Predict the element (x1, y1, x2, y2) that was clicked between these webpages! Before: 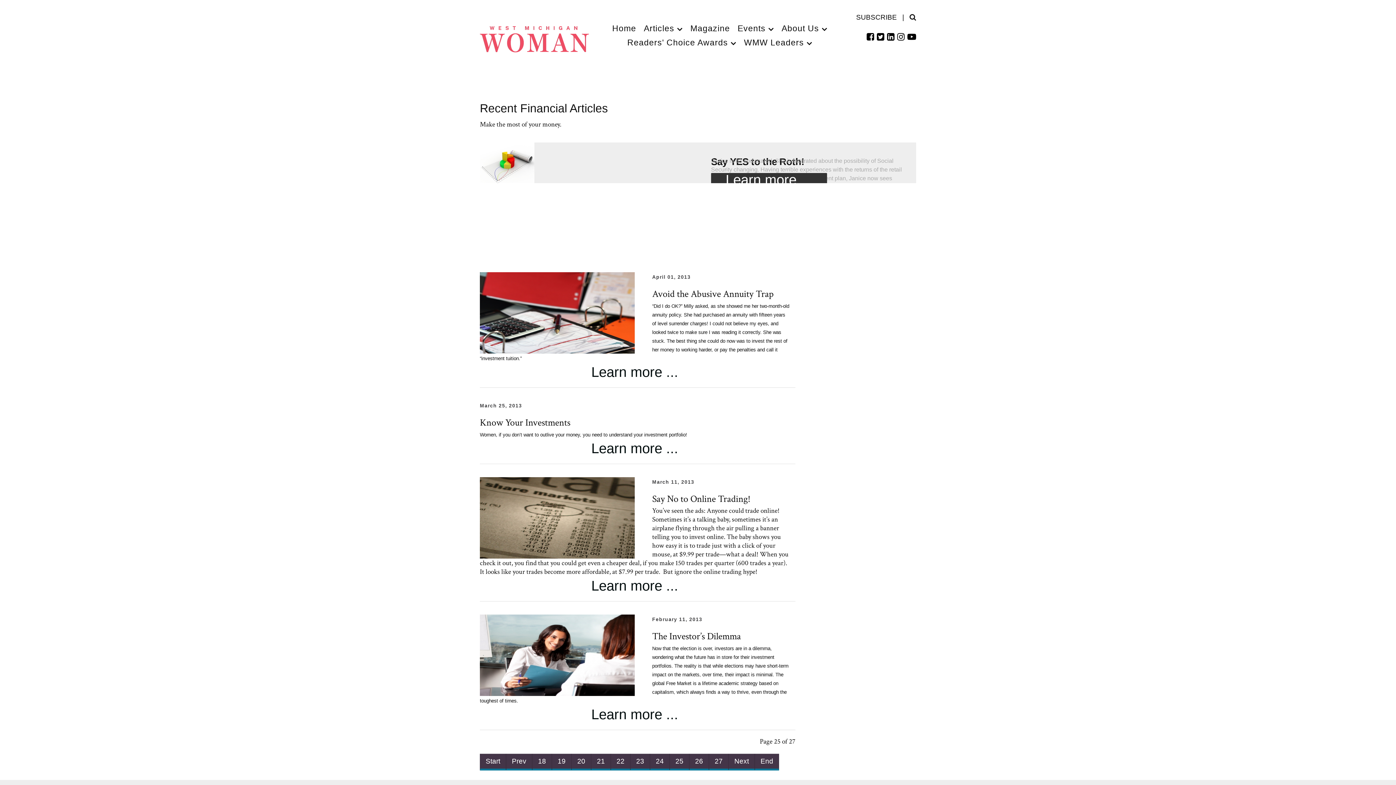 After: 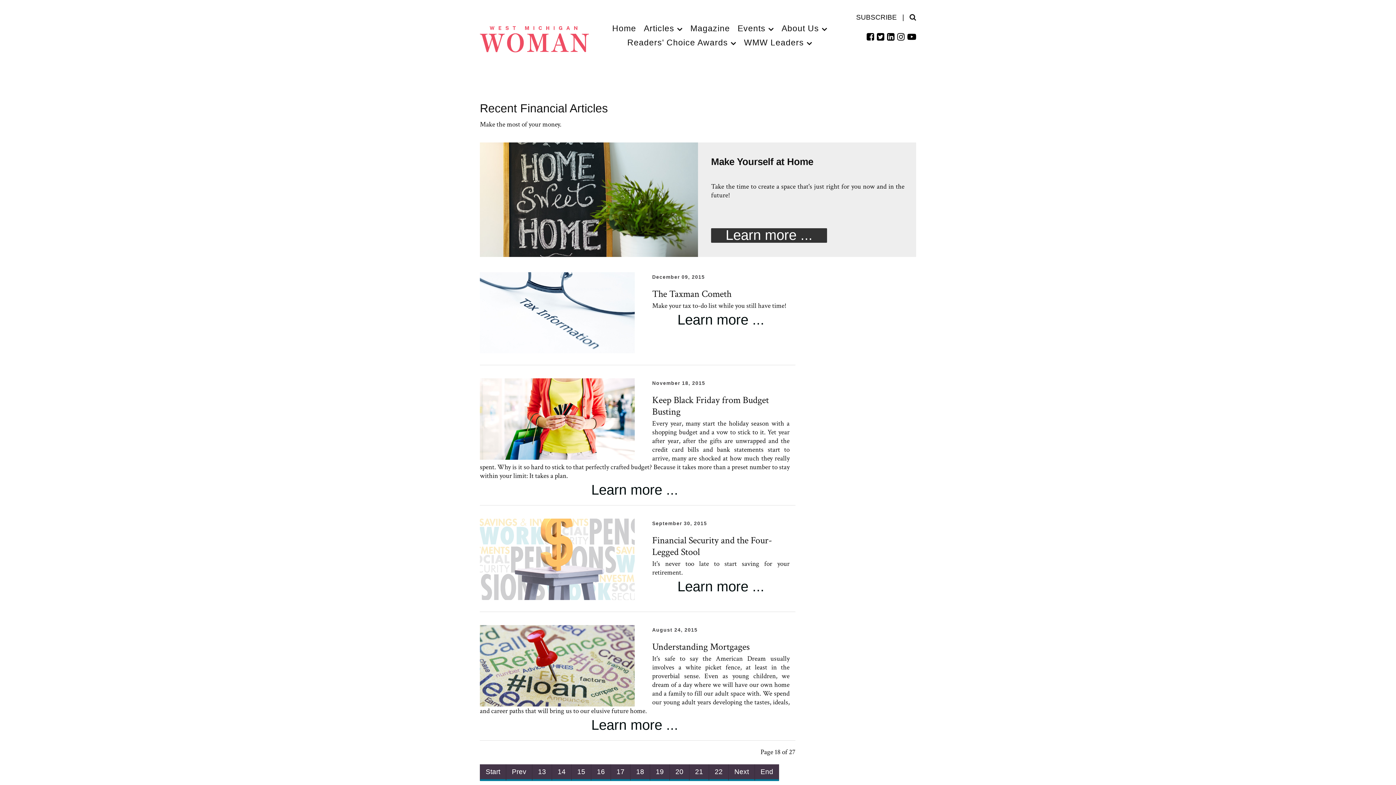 Action: label: 18 bbox: (532, 754, 552, 770)